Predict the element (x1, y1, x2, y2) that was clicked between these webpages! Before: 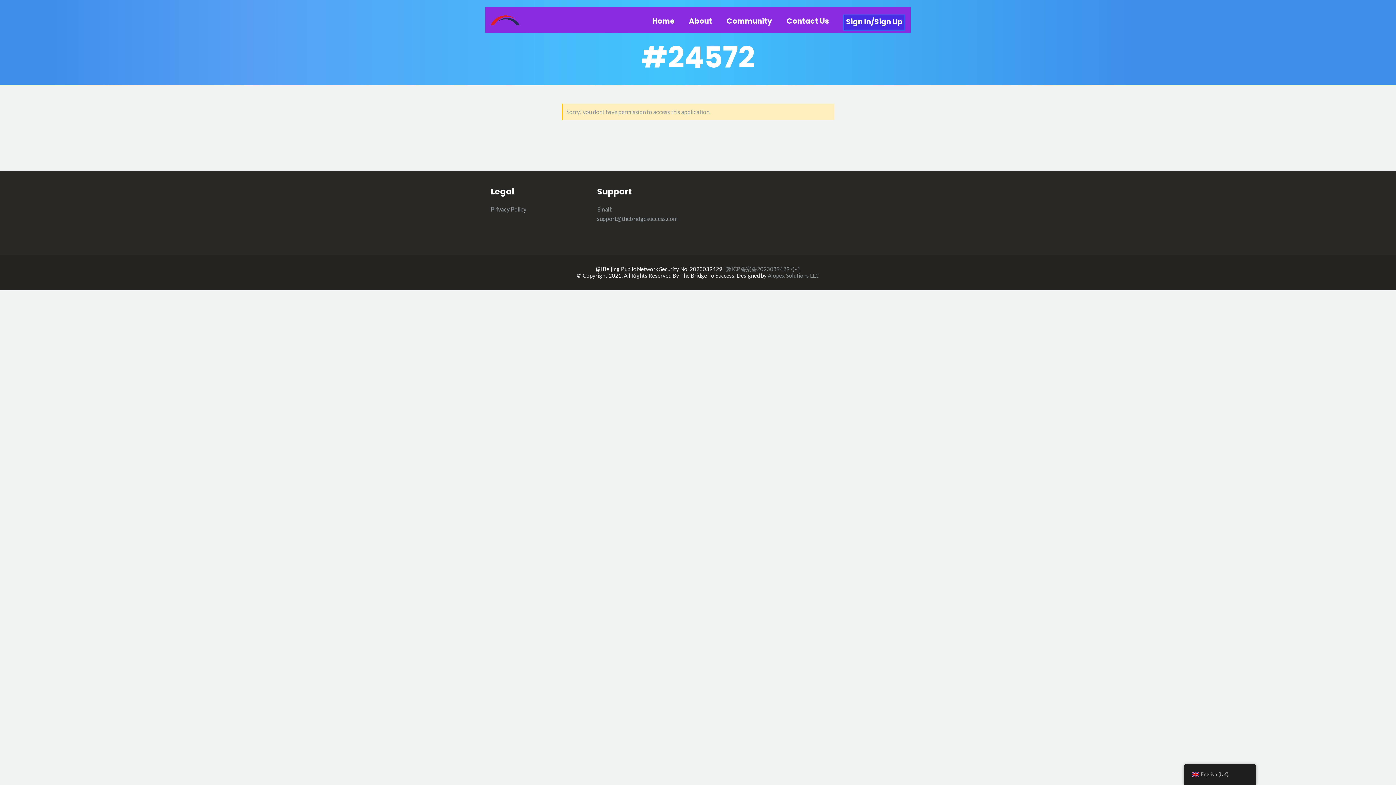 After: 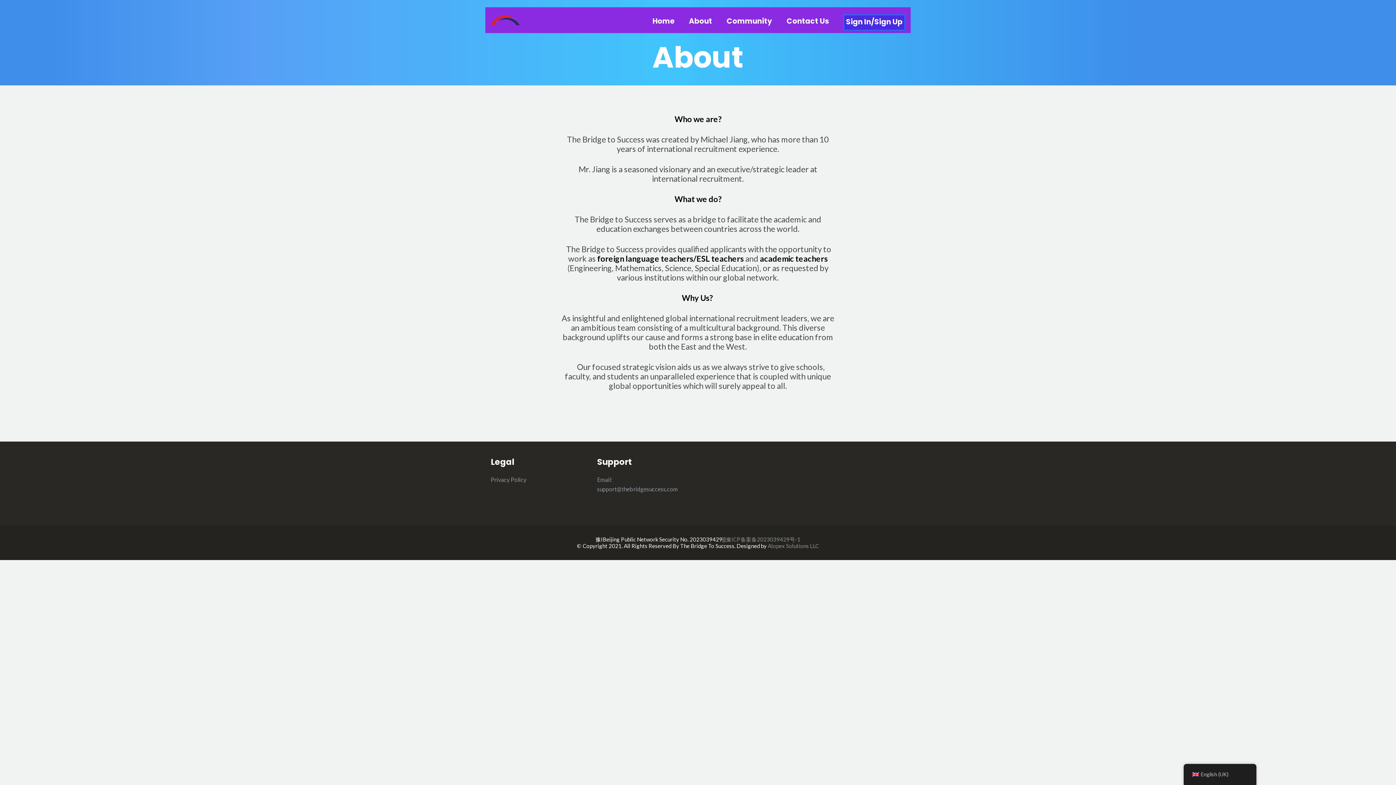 Action: label: About bbox: (689, 16, 712, 26)